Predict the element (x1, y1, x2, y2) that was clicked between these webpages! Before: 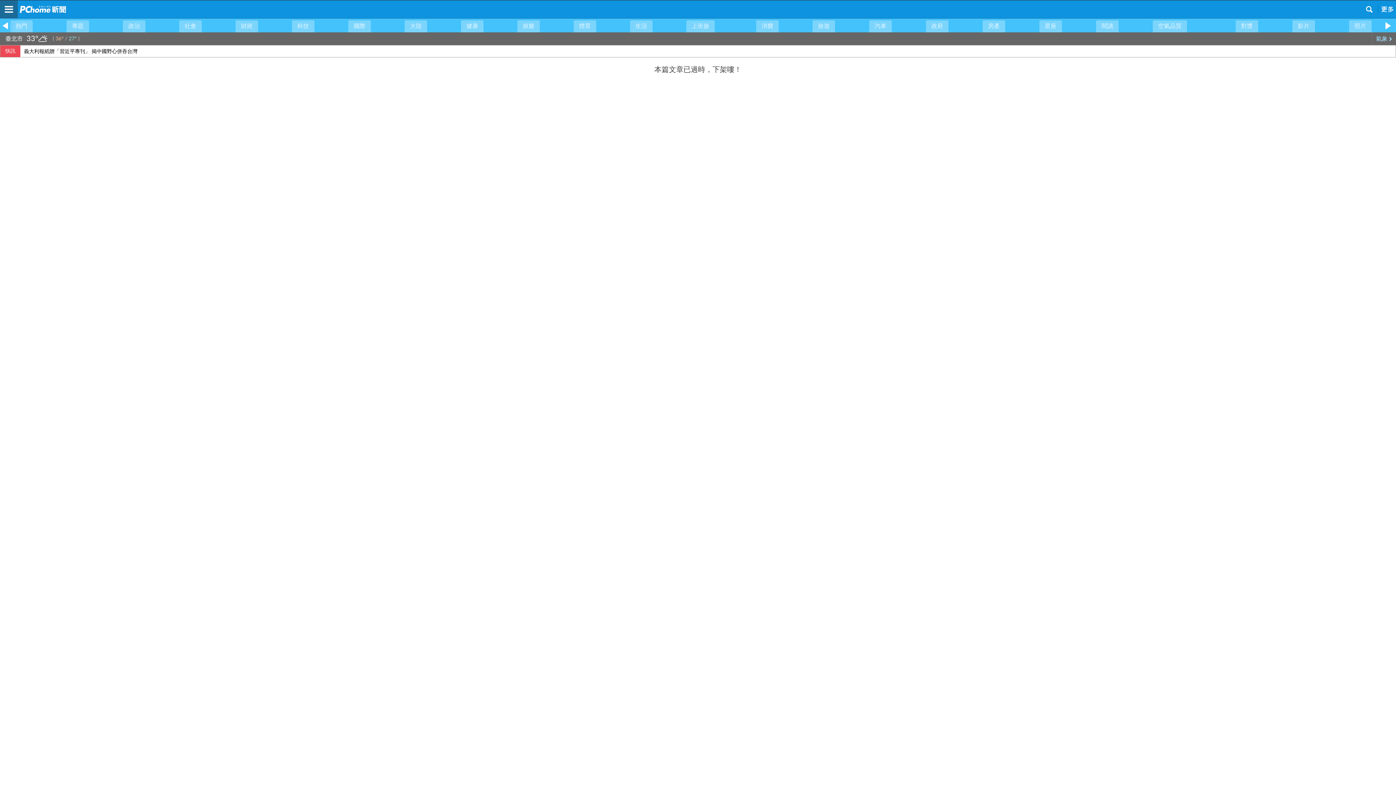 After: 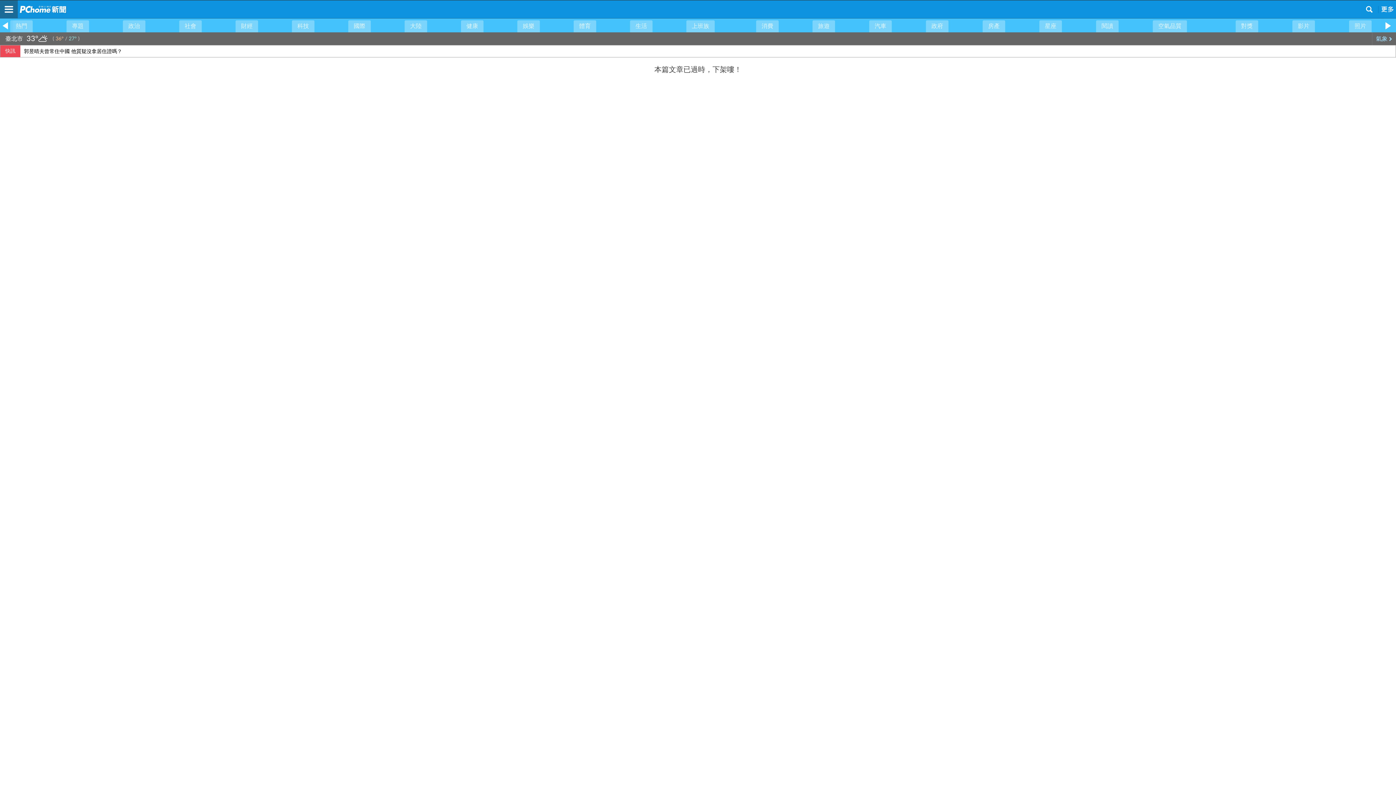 Action: bbox: (20, 45, 1399, 63) label: 華碩除息行情失靈 早盤跌24元貼息